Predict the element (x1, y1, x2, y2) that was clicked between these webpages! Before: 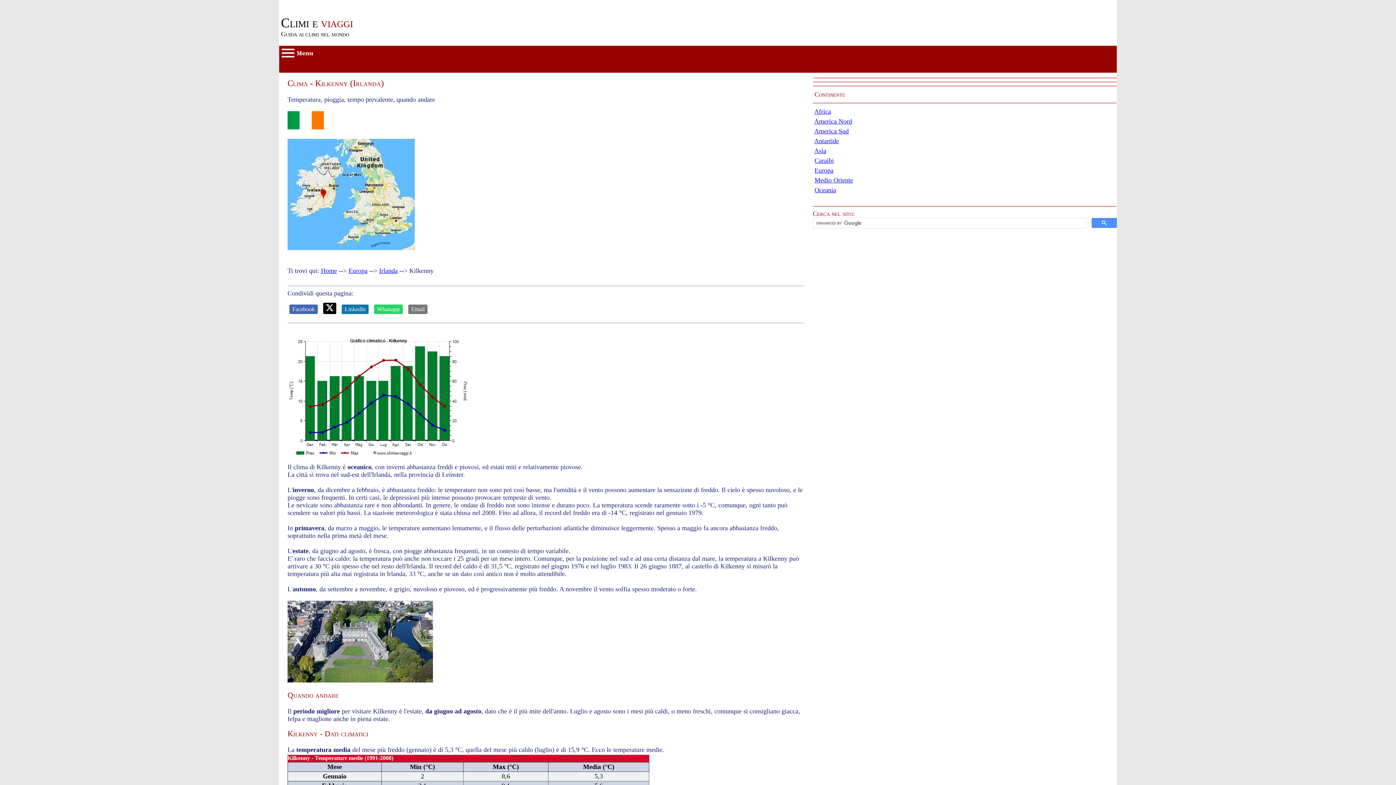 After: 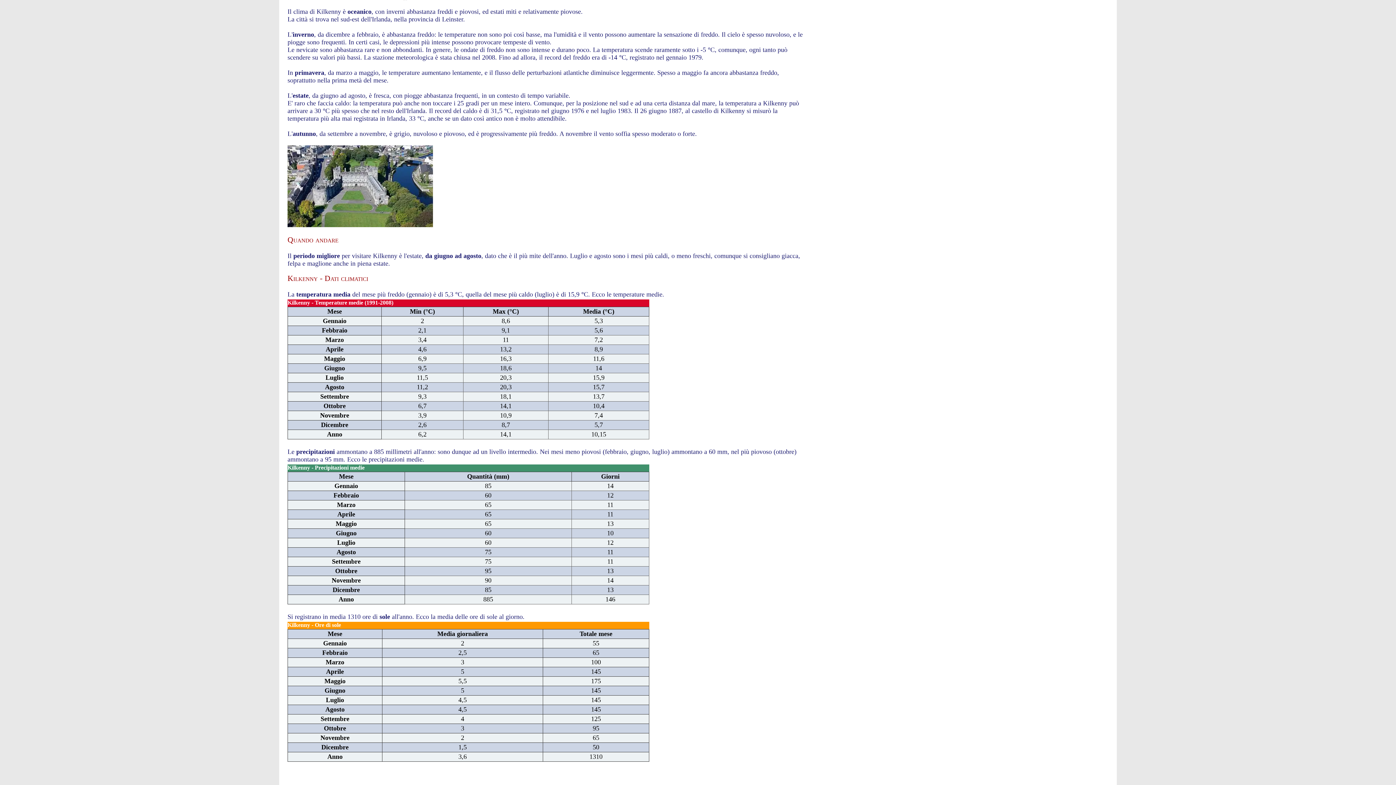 Action: bbox: (279, 0, 356, 7) label: Passa al contenuto principale